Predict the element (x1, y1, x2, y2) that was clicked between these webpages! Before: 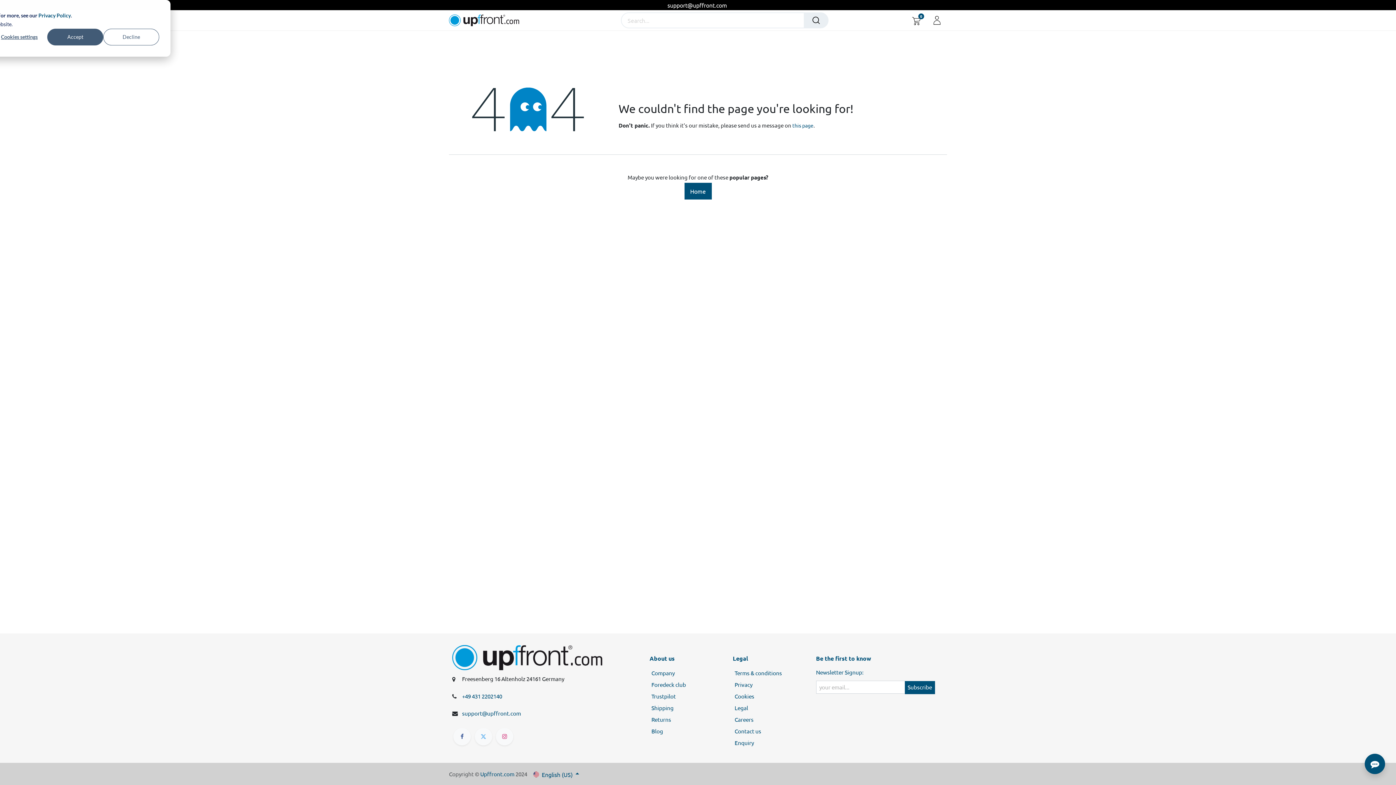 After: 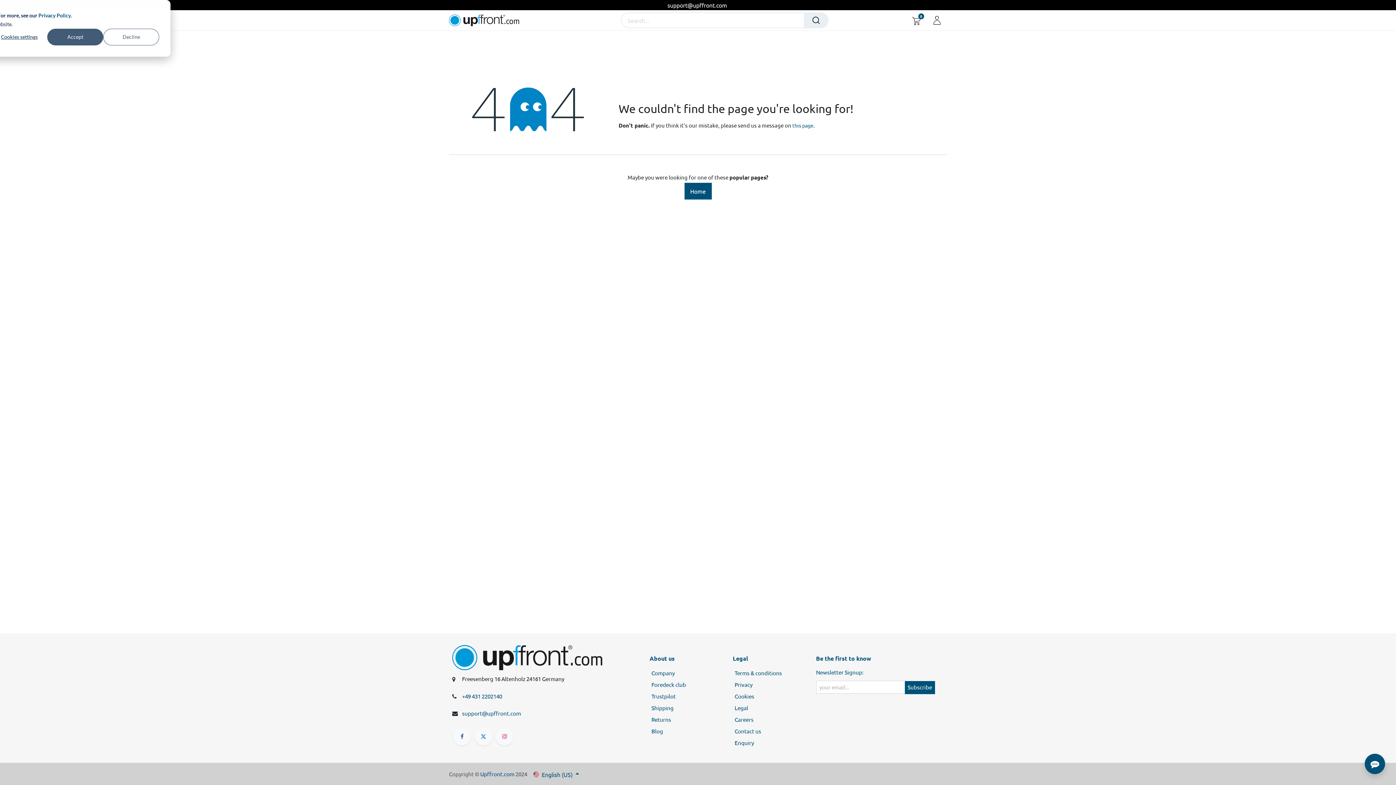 Action: bbox: (474, 728, 492, 745)